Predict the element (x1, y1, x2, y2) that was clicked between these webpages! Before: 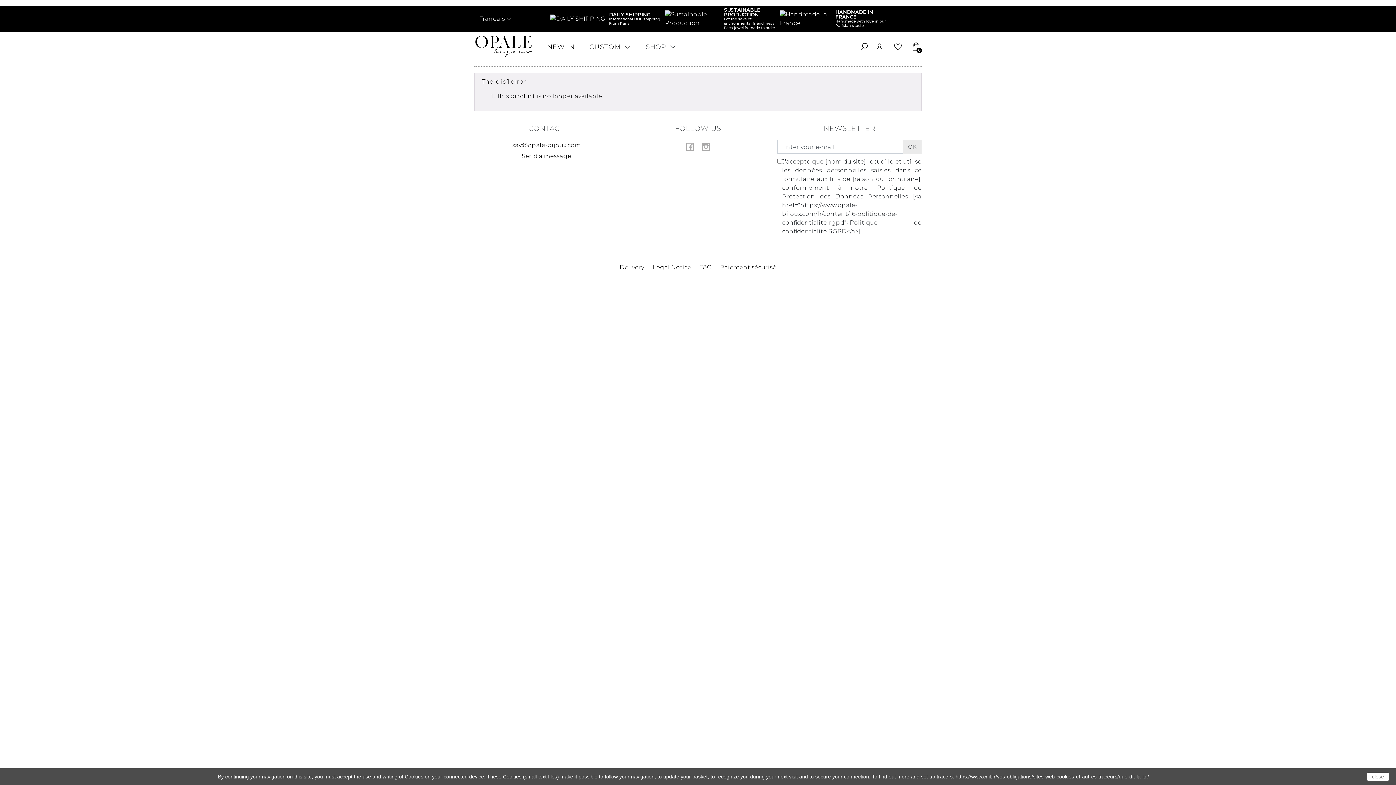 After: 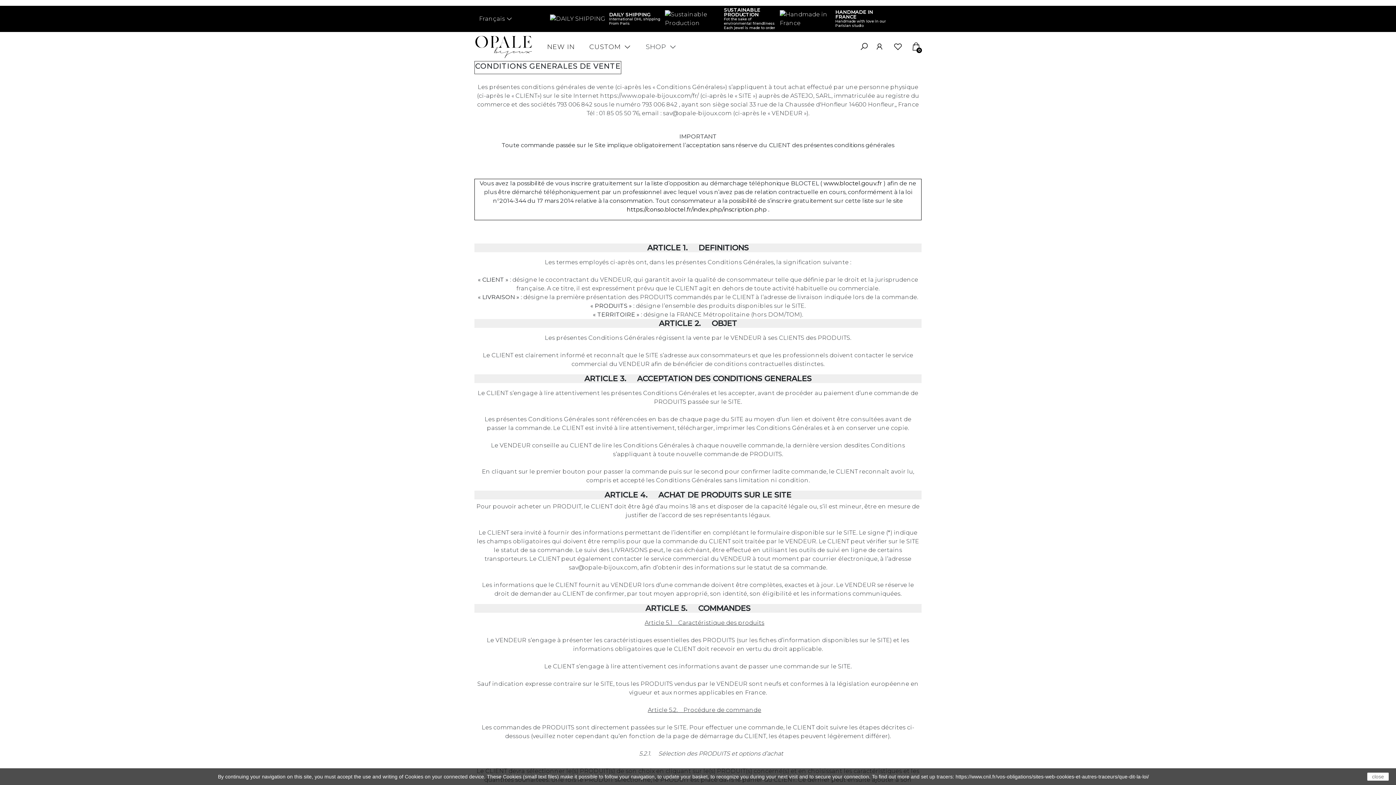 Action: label: T&C bbox: (696, 259, 715, 272)